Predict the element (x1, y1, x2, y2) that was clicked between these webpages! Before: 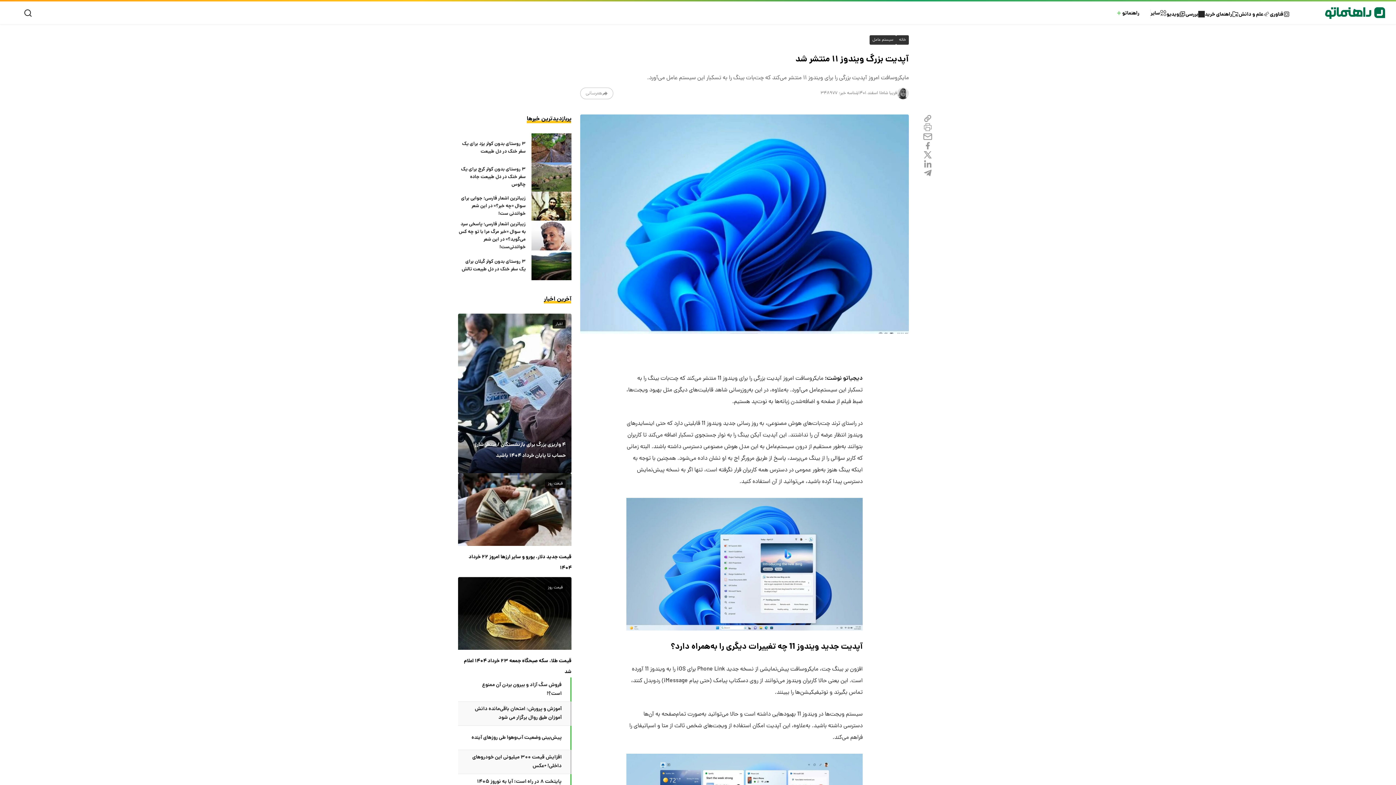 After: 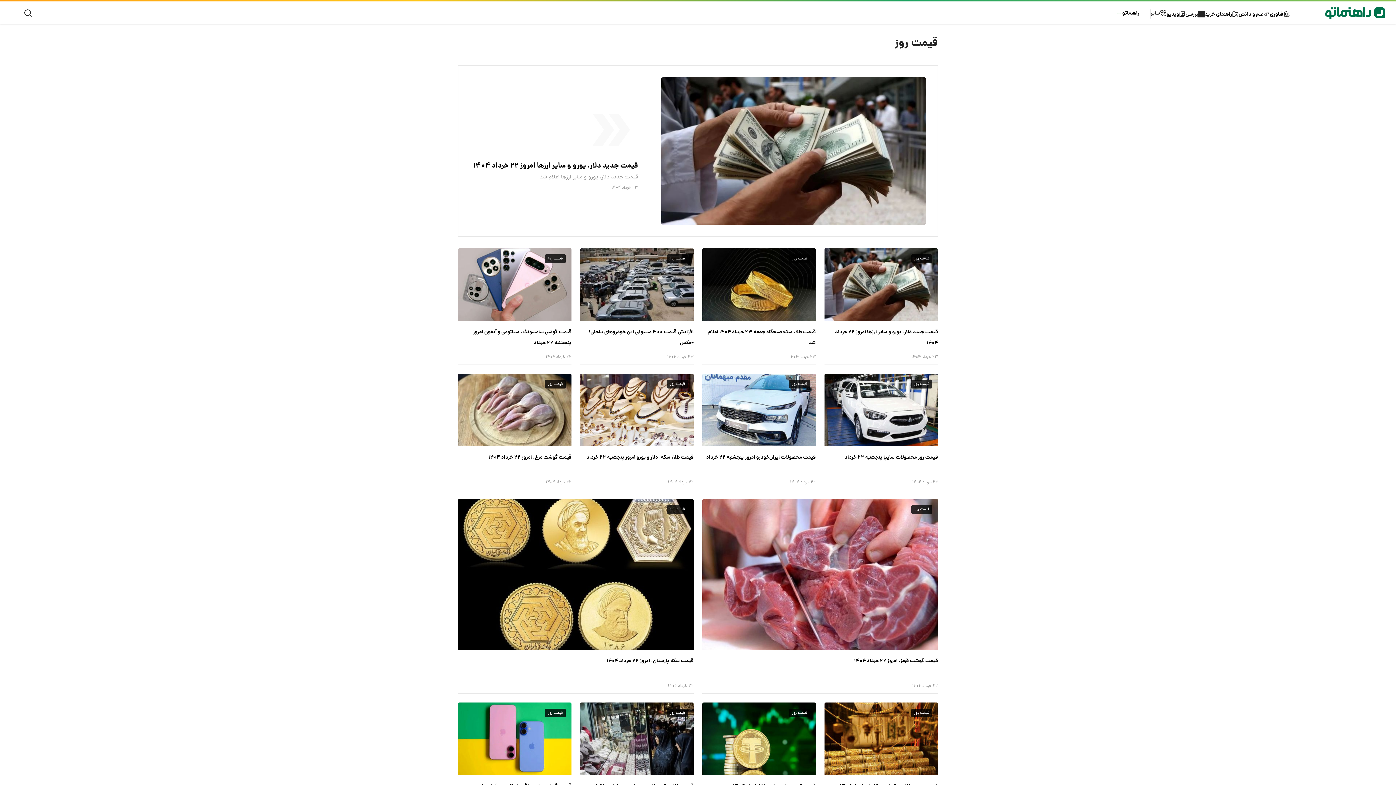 Action: label: قیمت روز bbox: (545, 583, 565, 592)